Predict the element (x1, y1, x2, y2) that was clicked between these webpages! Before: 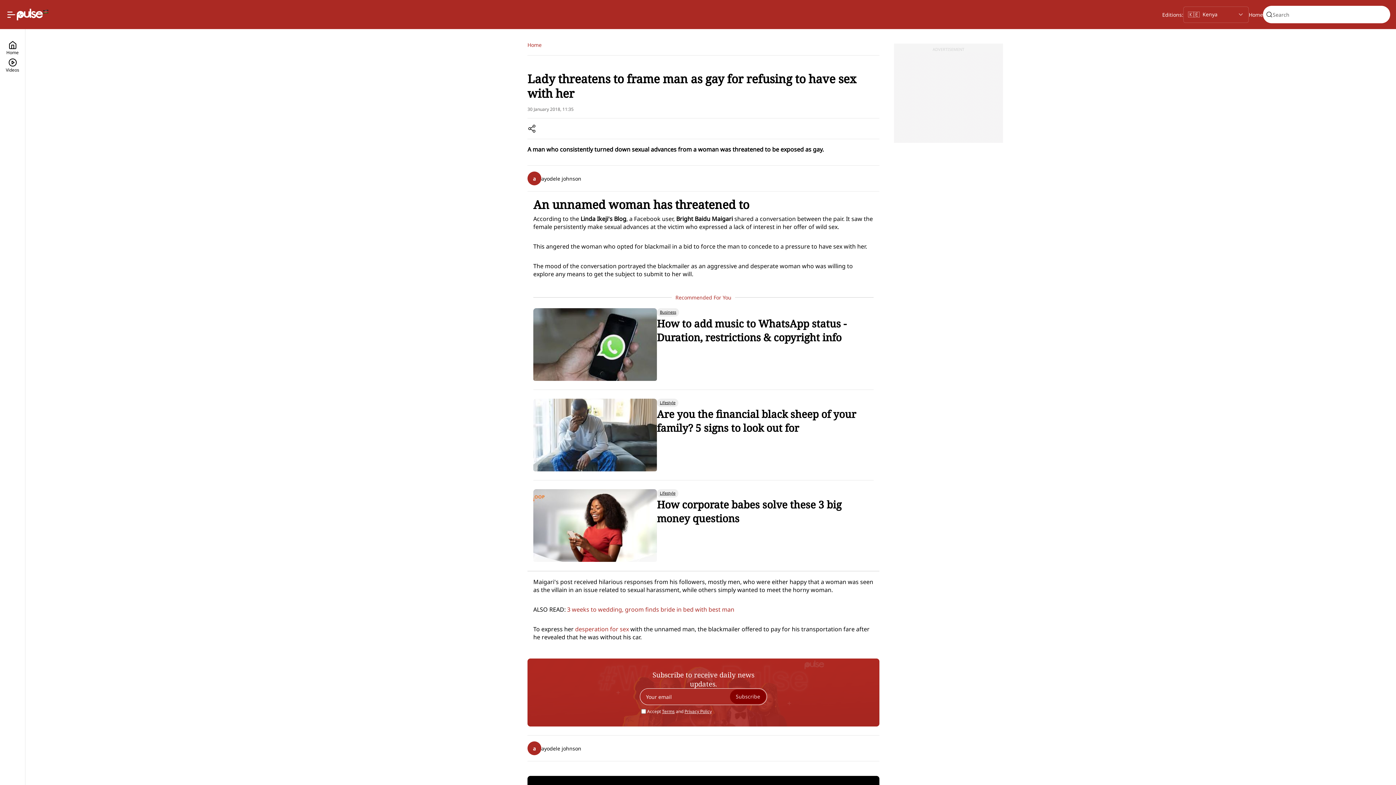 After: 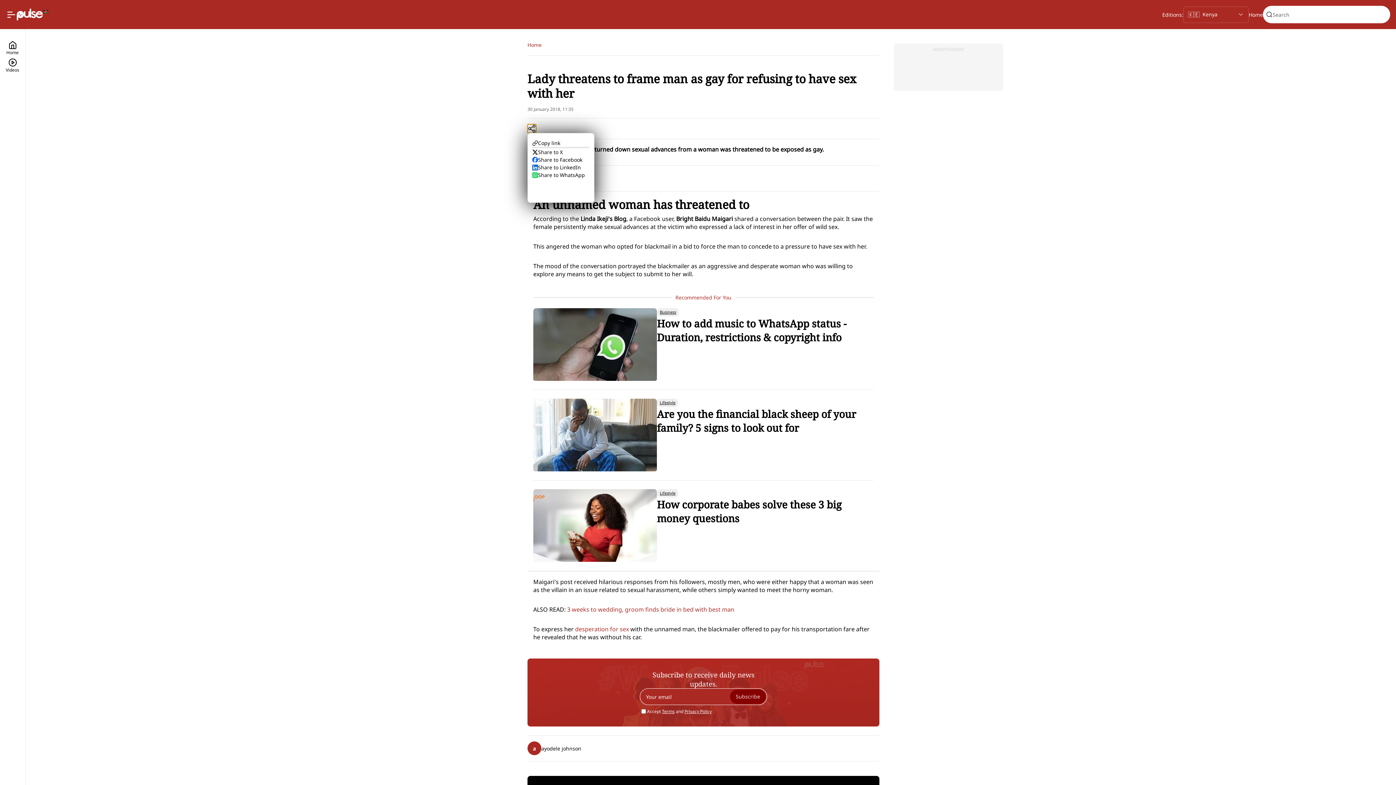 Action: bbox: (527, 124, 536, 133)